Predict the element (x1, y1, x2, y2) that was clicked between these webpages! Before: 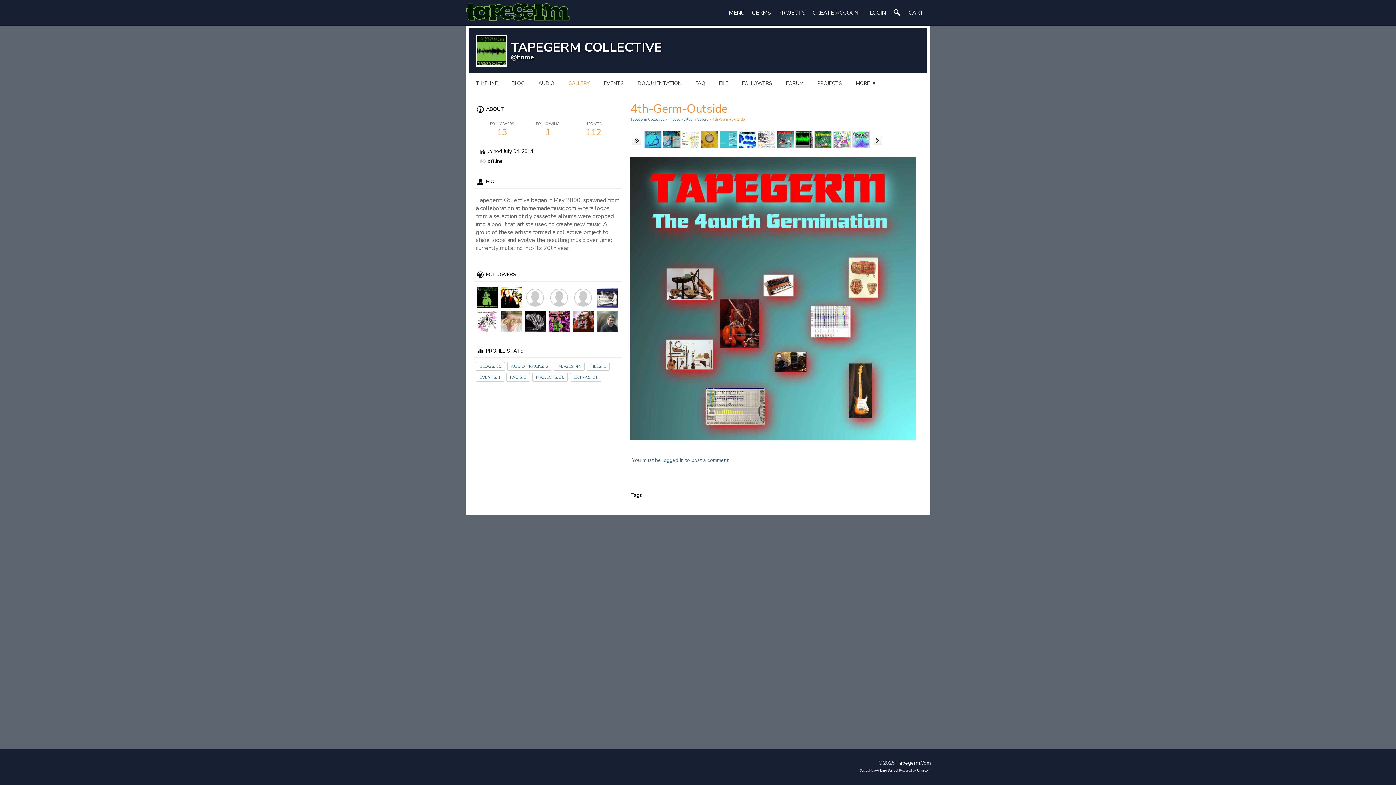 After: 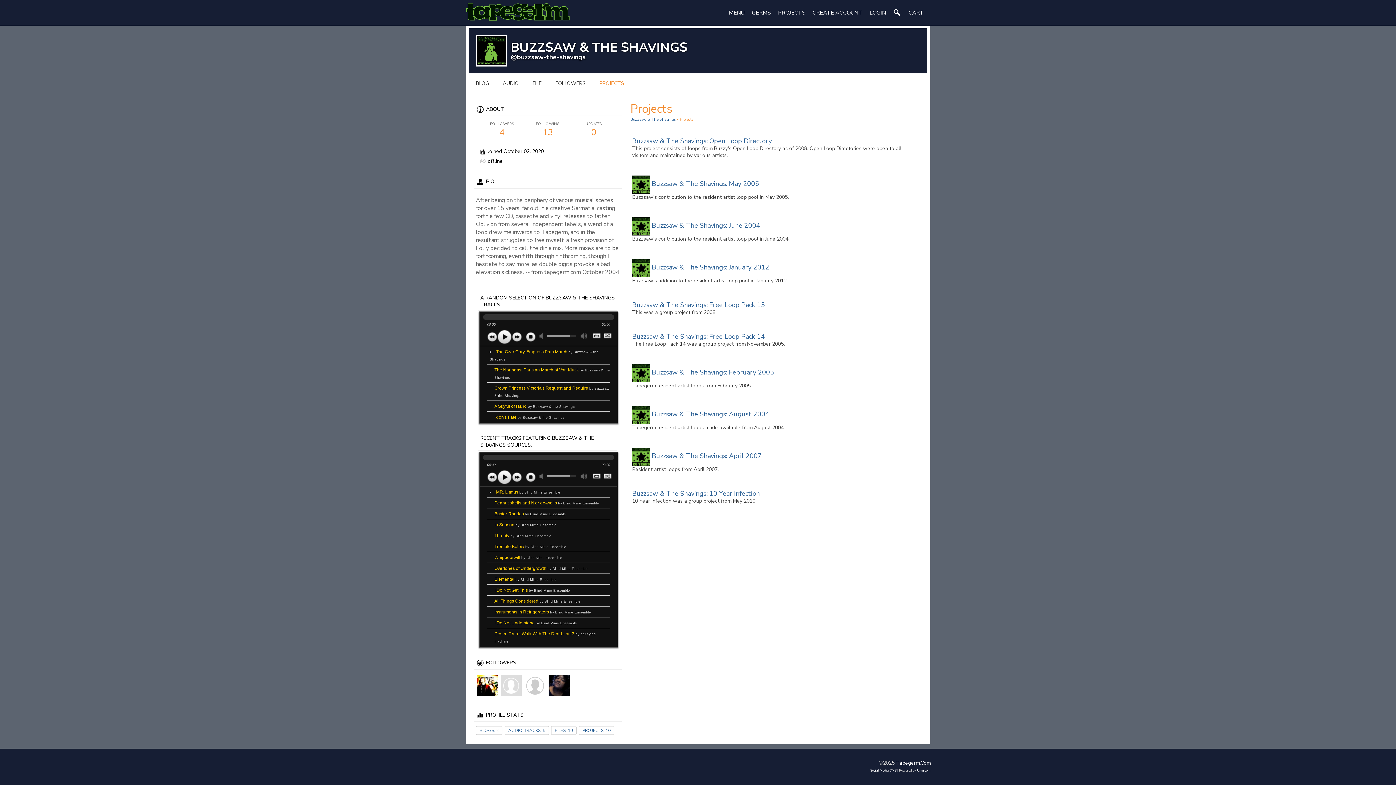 Action: bbox: (476, 294, 498, 301)